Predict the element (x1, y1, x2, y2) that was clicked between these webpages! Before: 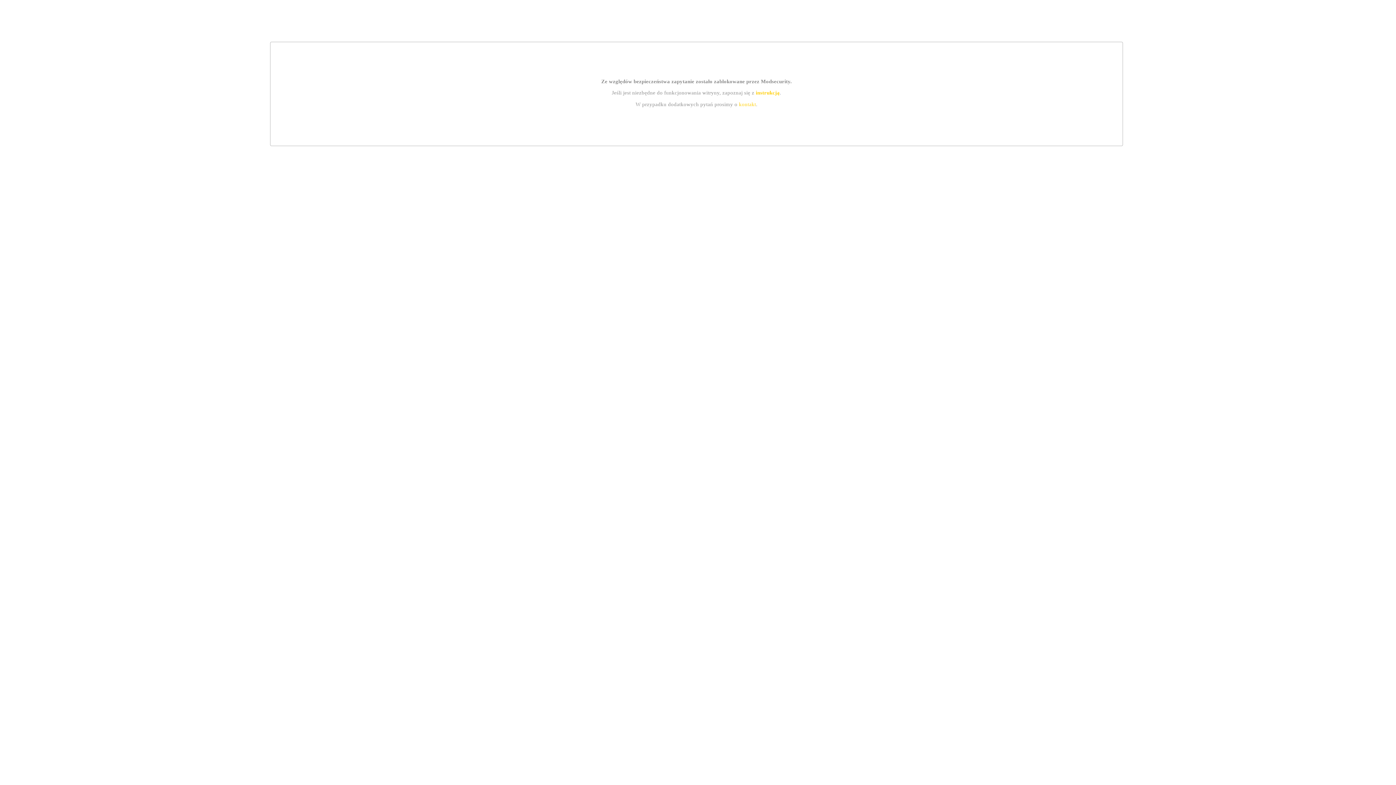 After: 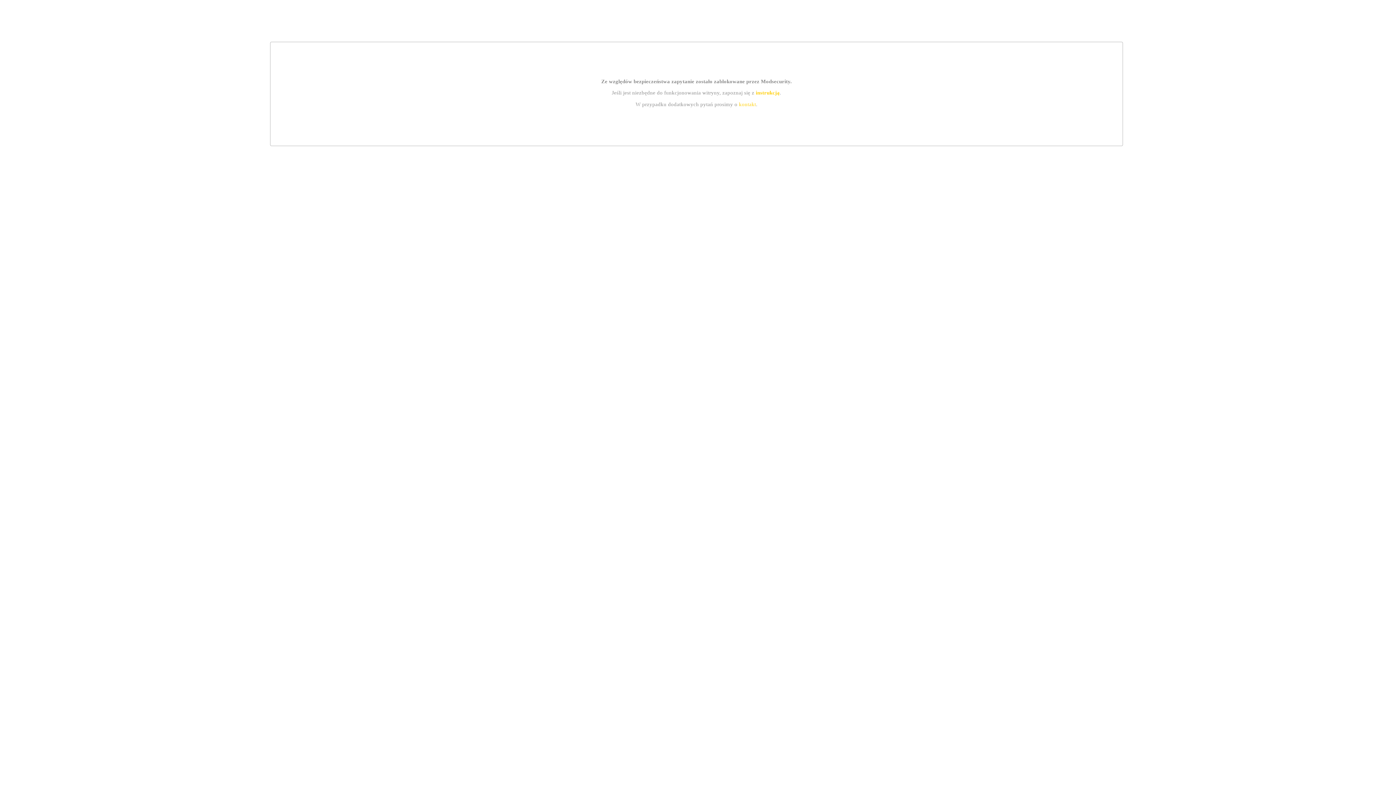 Action: label: instrukcją bbox: (755, 89, 779, 95)